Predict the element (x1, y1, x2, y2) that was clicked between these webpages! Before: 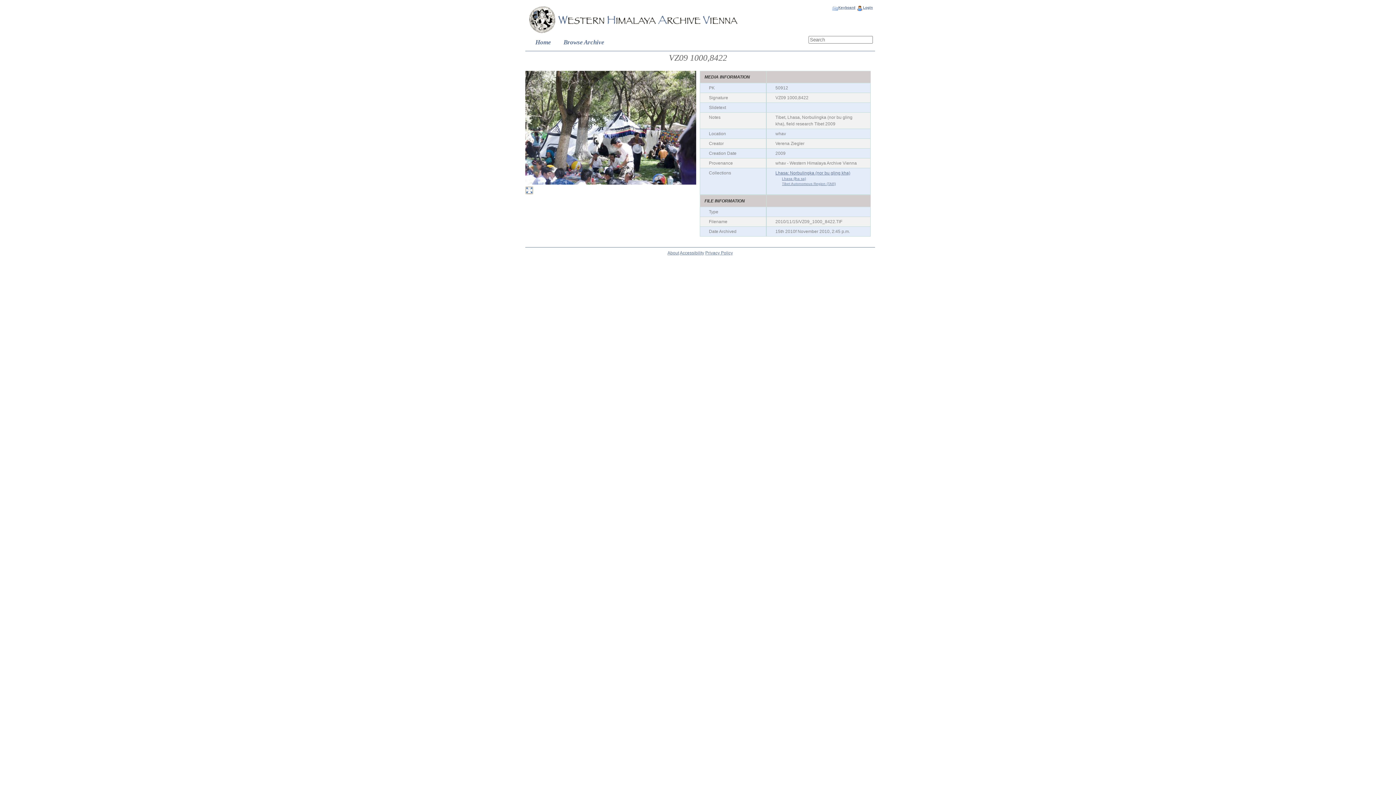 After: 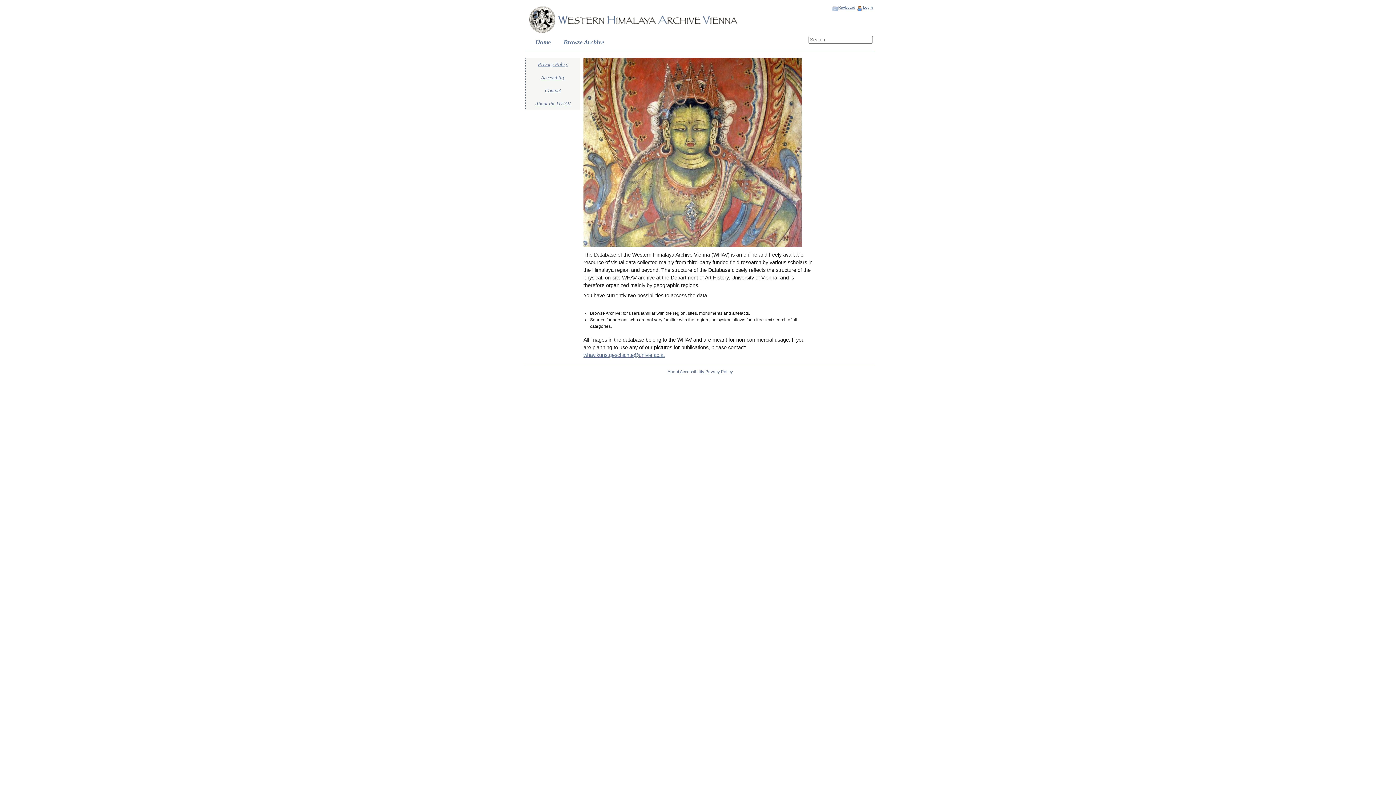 Action: bbox: (535, 38, 551, 45) label: Home